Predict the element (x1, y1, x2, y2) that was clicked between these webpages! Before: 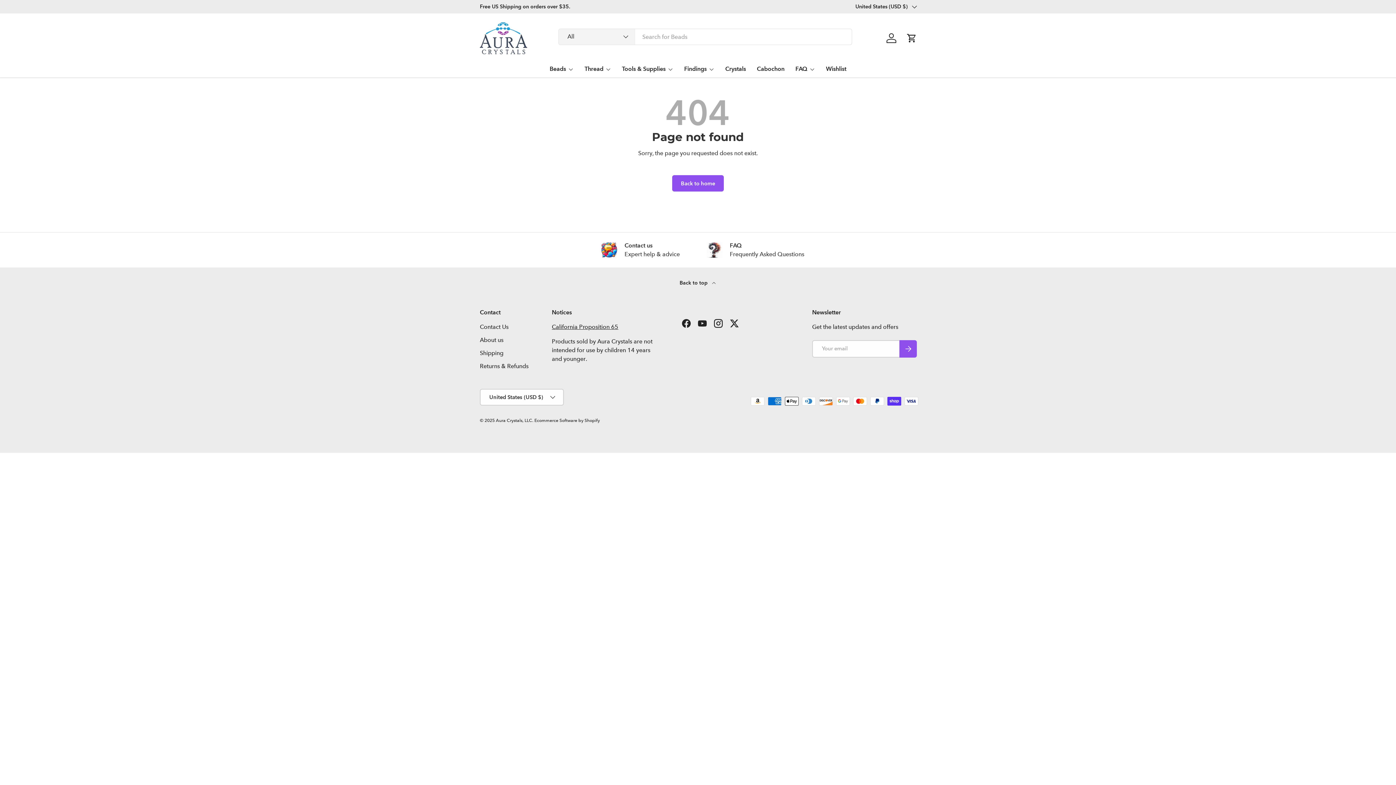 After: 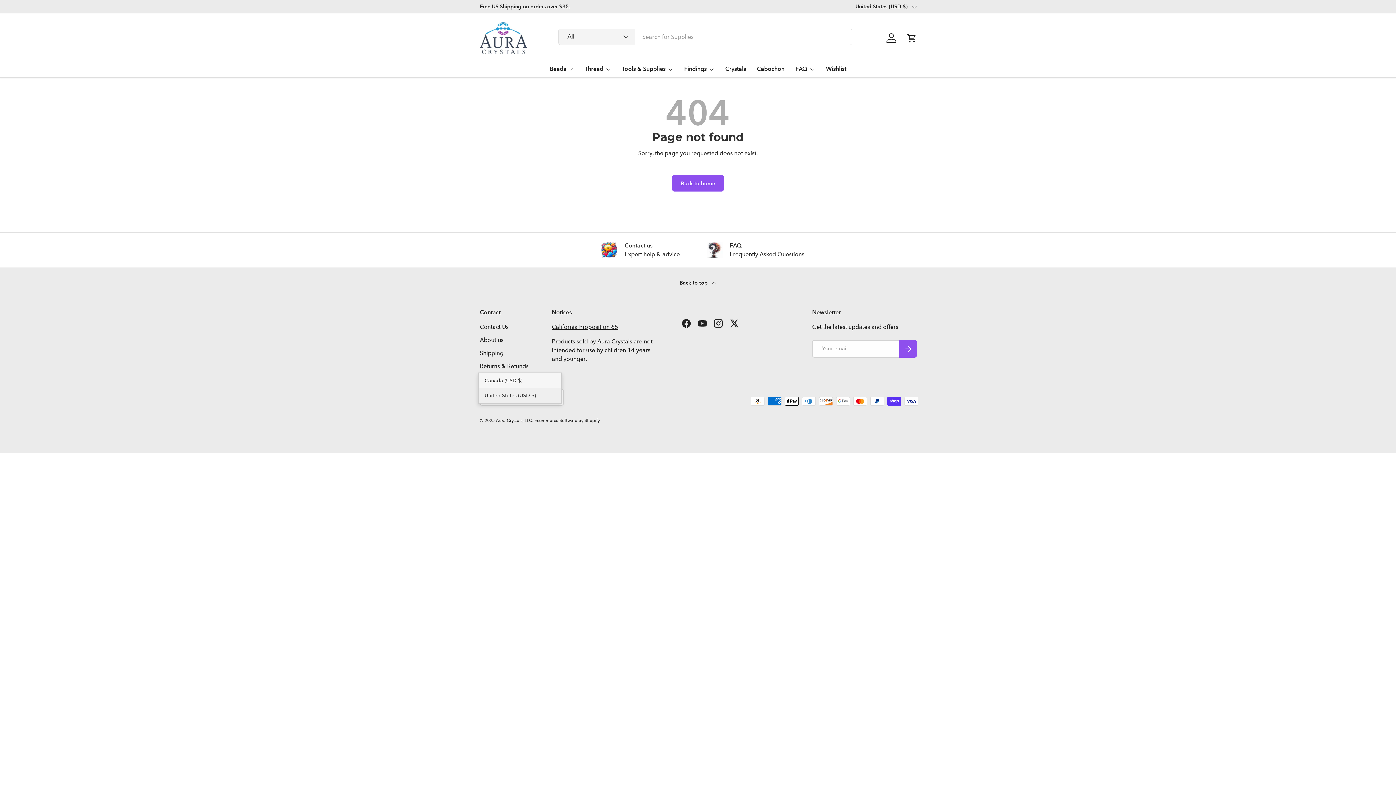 Action: label: United States (USD $) bbox: (480, 388, 564, 405)